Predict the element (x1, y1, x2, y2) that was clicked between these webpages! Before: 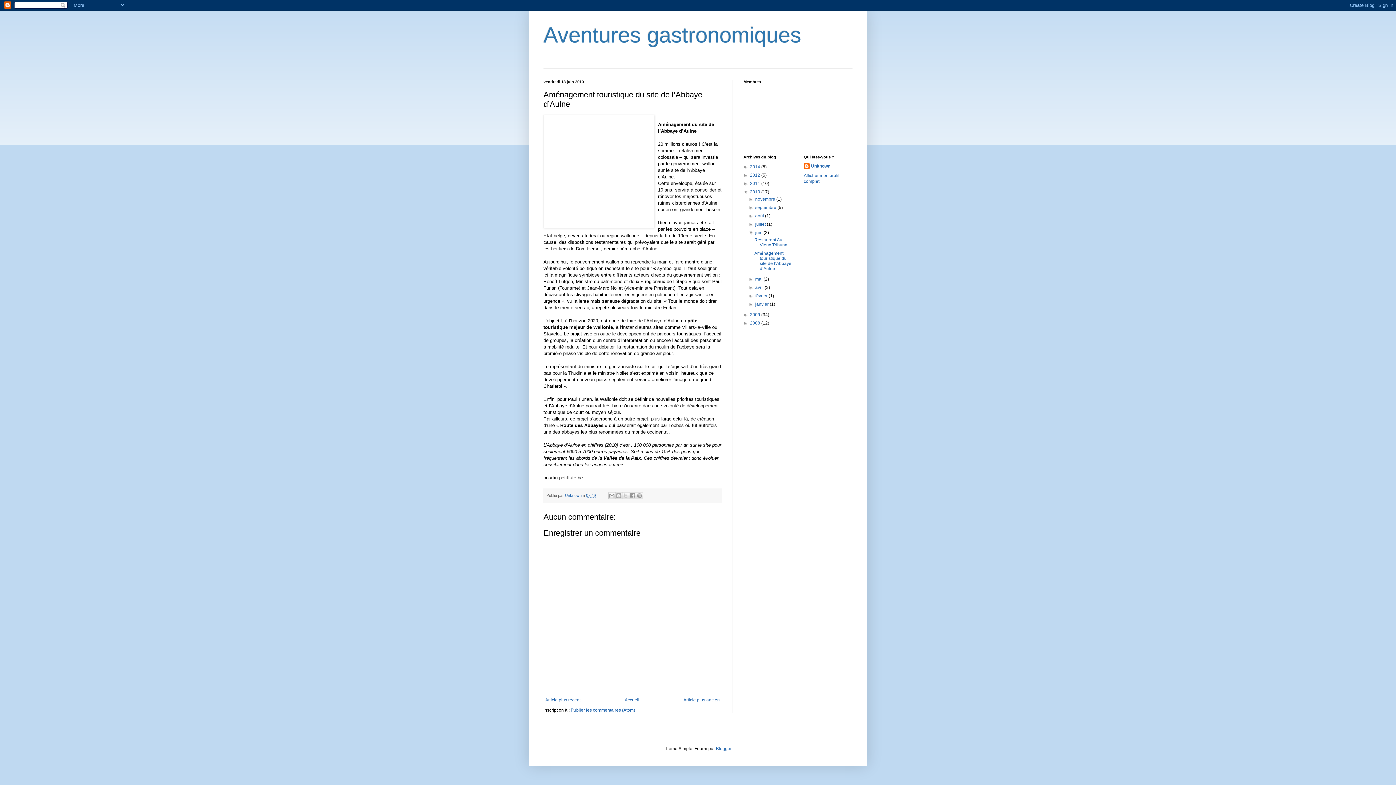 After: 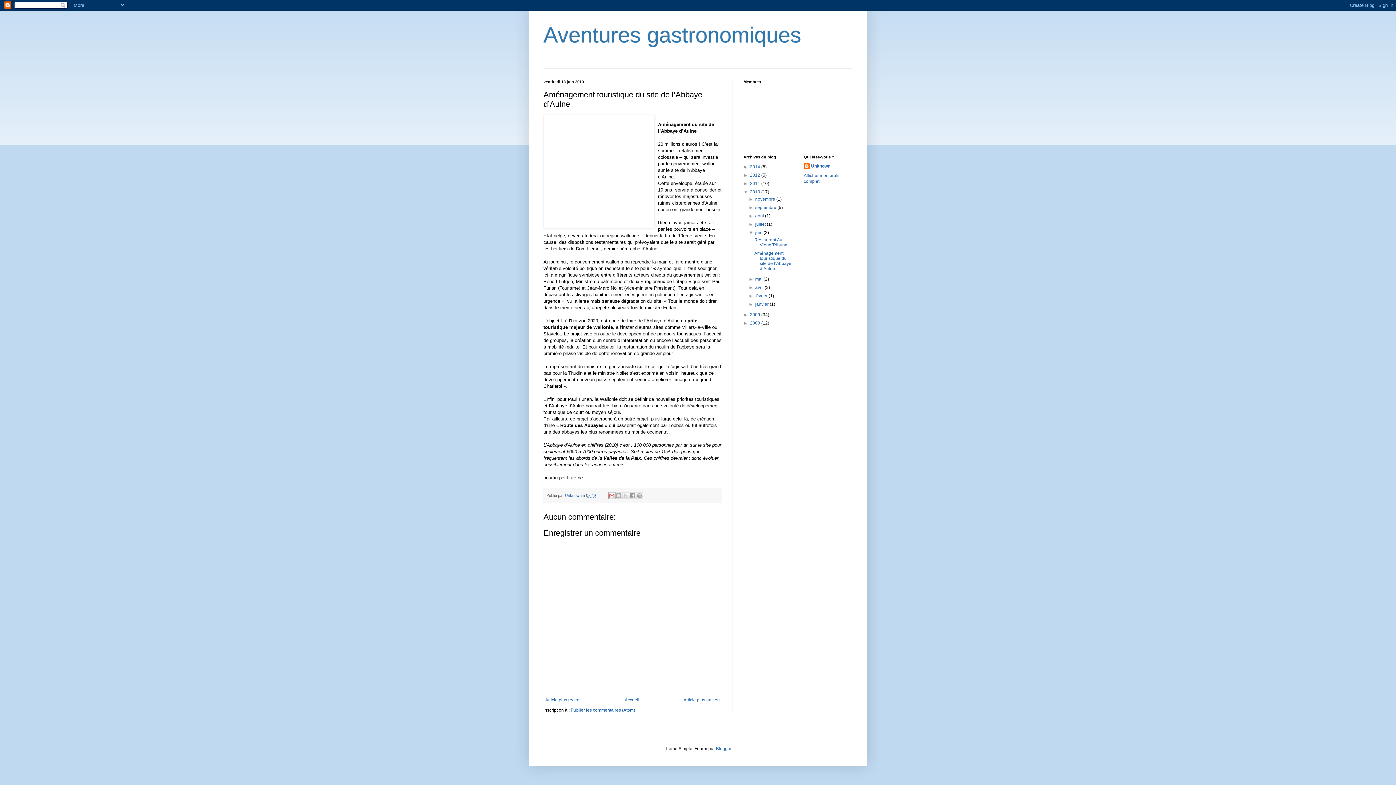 Action: label: Envoyer par e-mail bbox: (608, 492, 615, 499)